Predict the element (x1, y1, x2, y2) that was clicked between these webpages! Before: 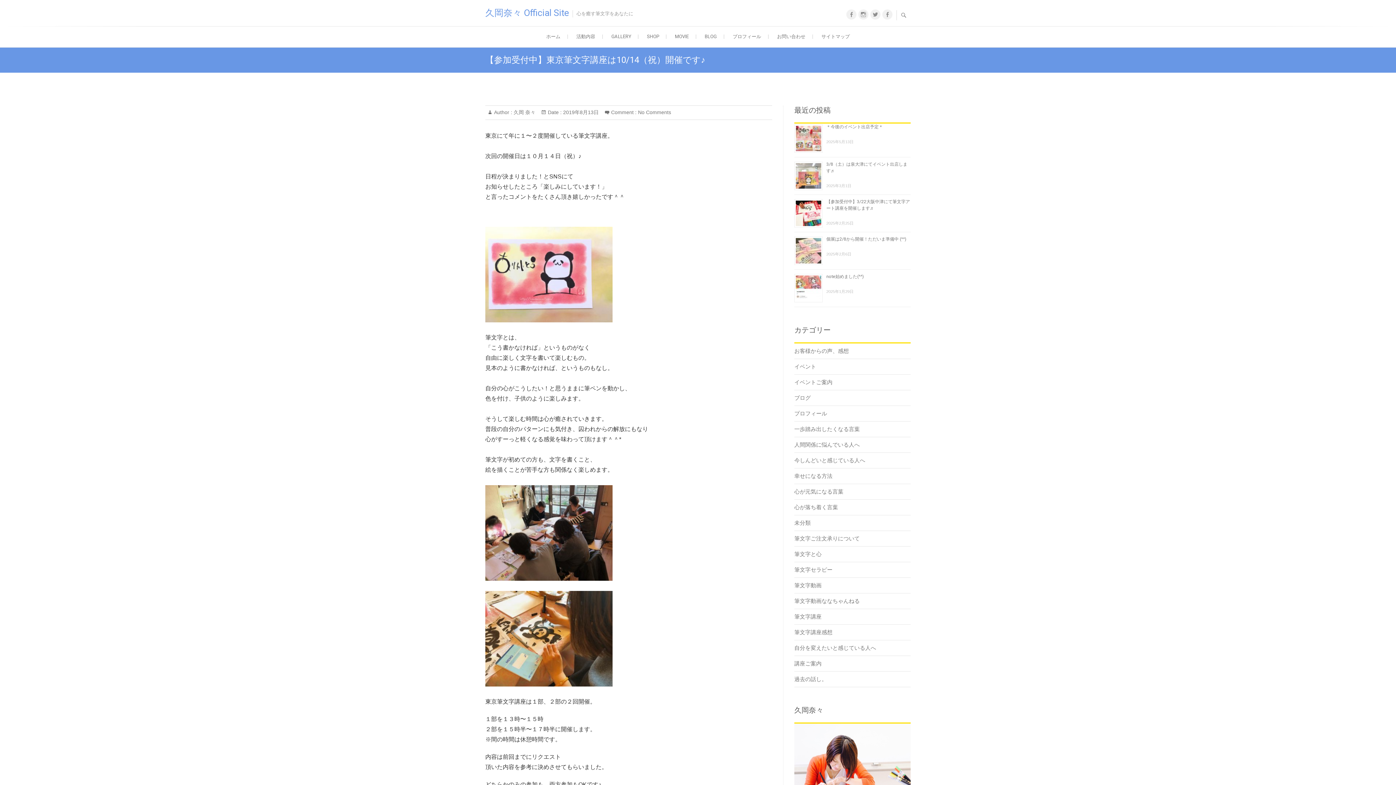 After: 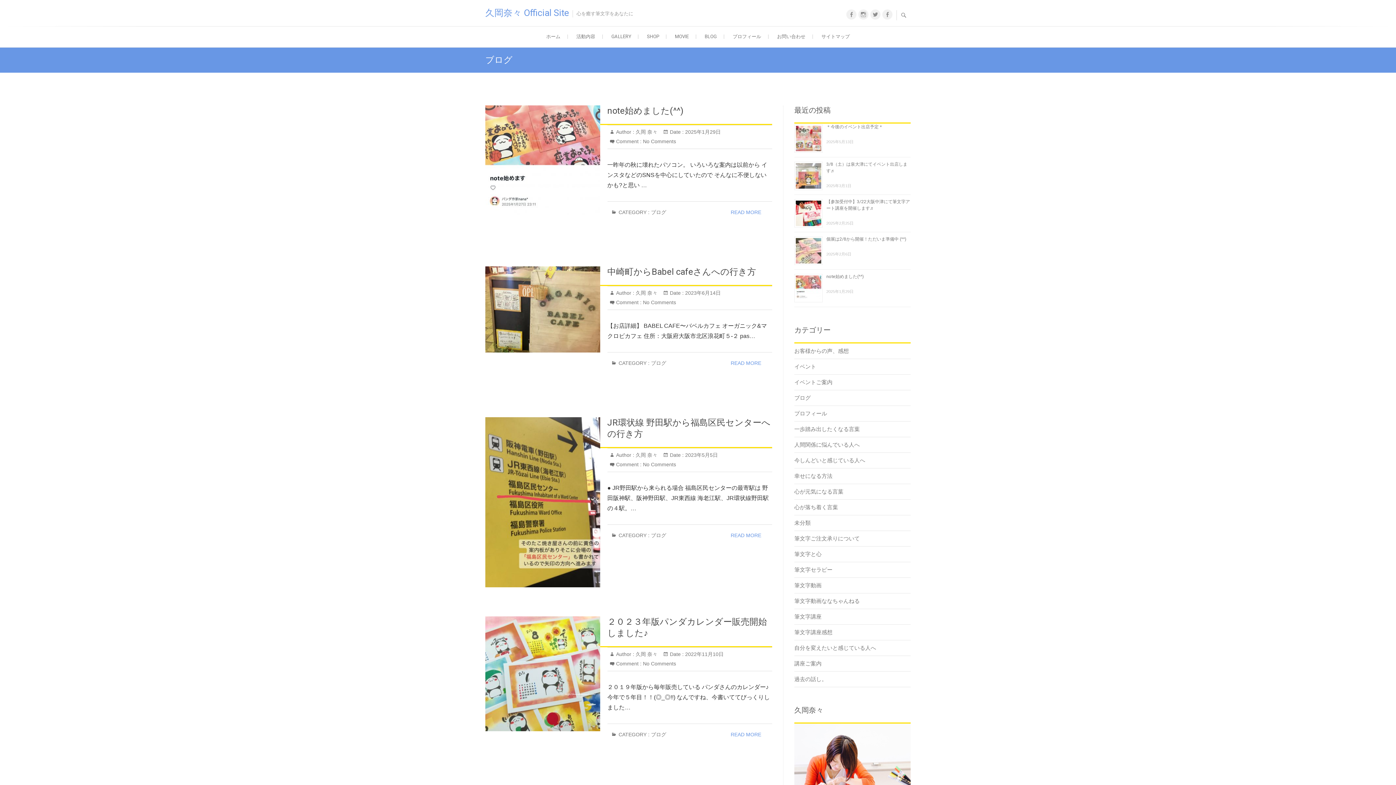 Action: label: ブログ bbox: (794, 394, 810, 401)